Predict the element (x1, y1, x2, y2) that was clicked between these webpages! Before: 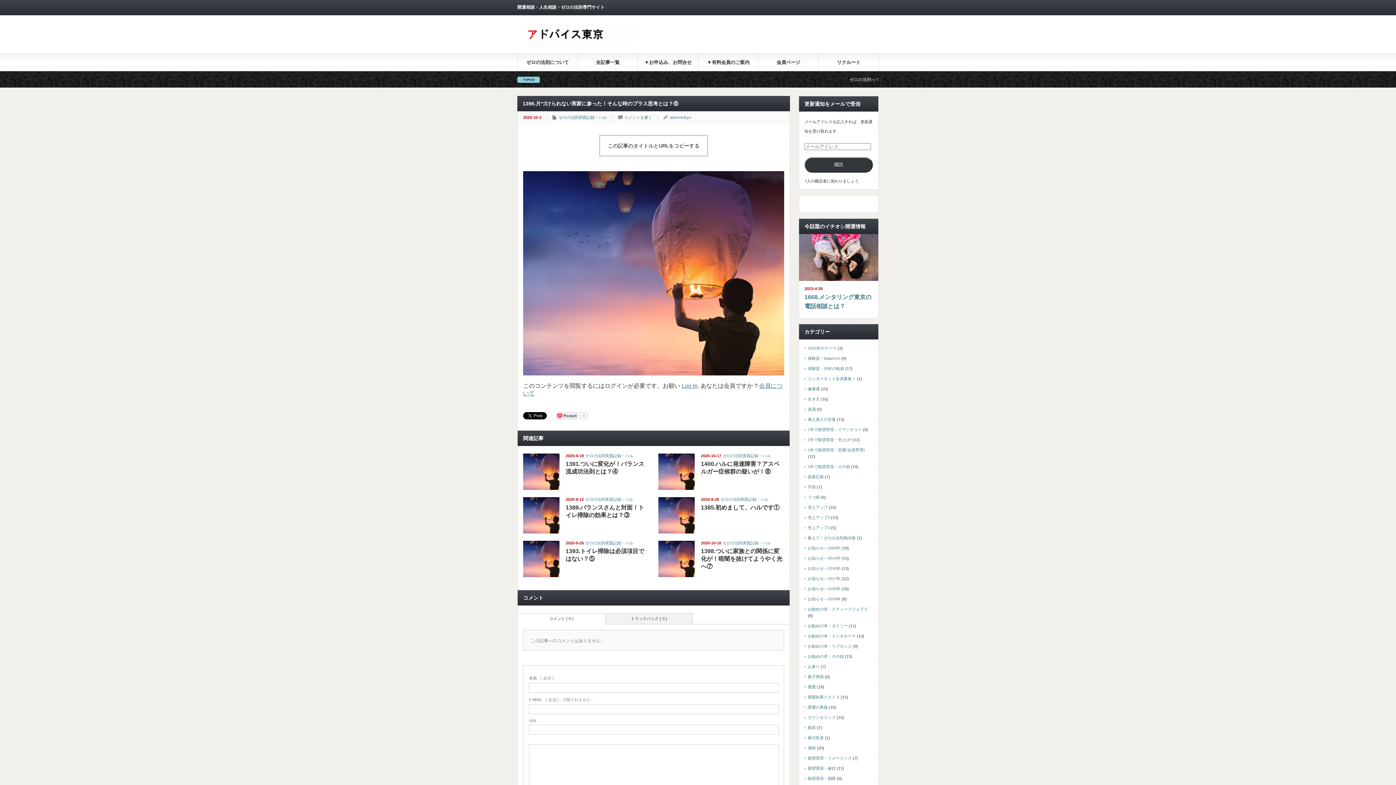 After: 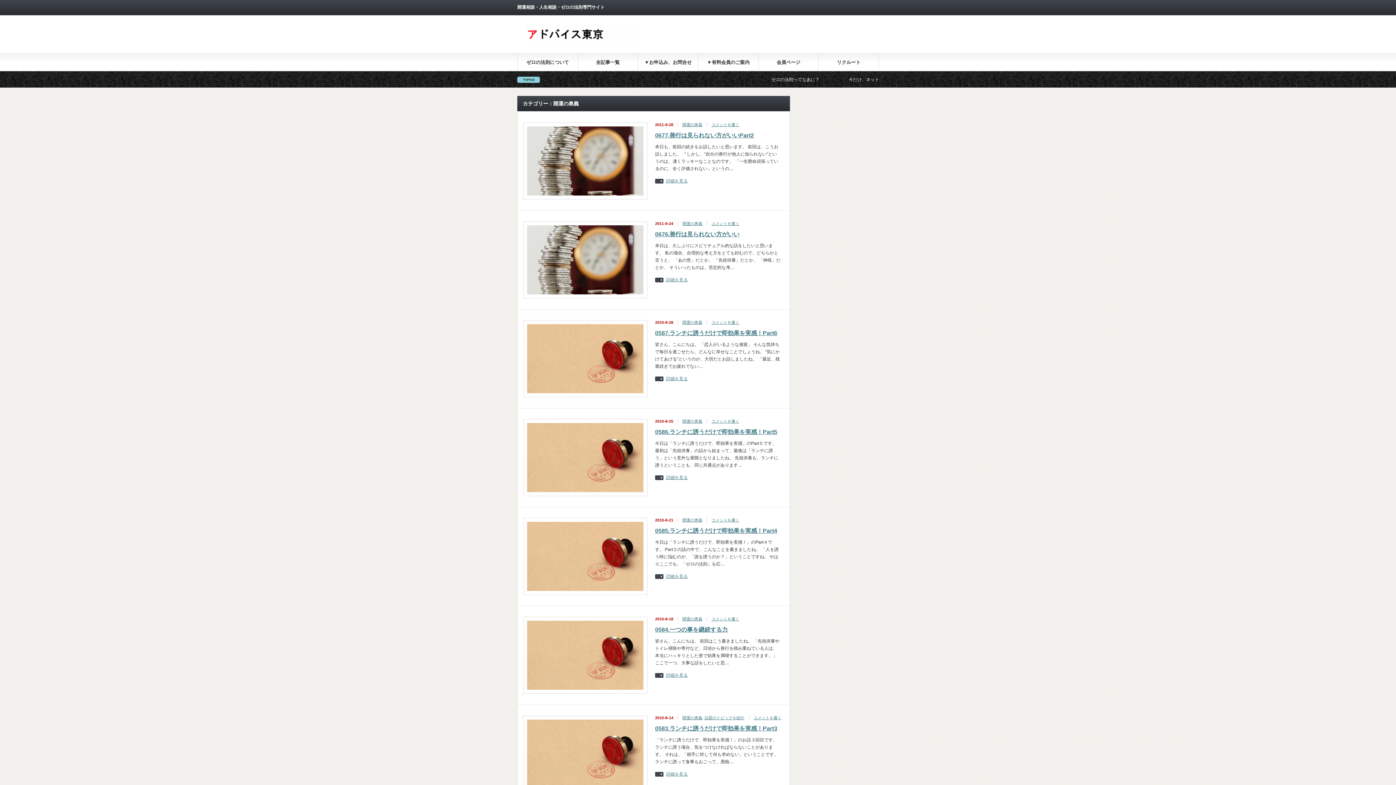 Action: label: 開運の奥義 bbox: (808, 705, 828, 709)